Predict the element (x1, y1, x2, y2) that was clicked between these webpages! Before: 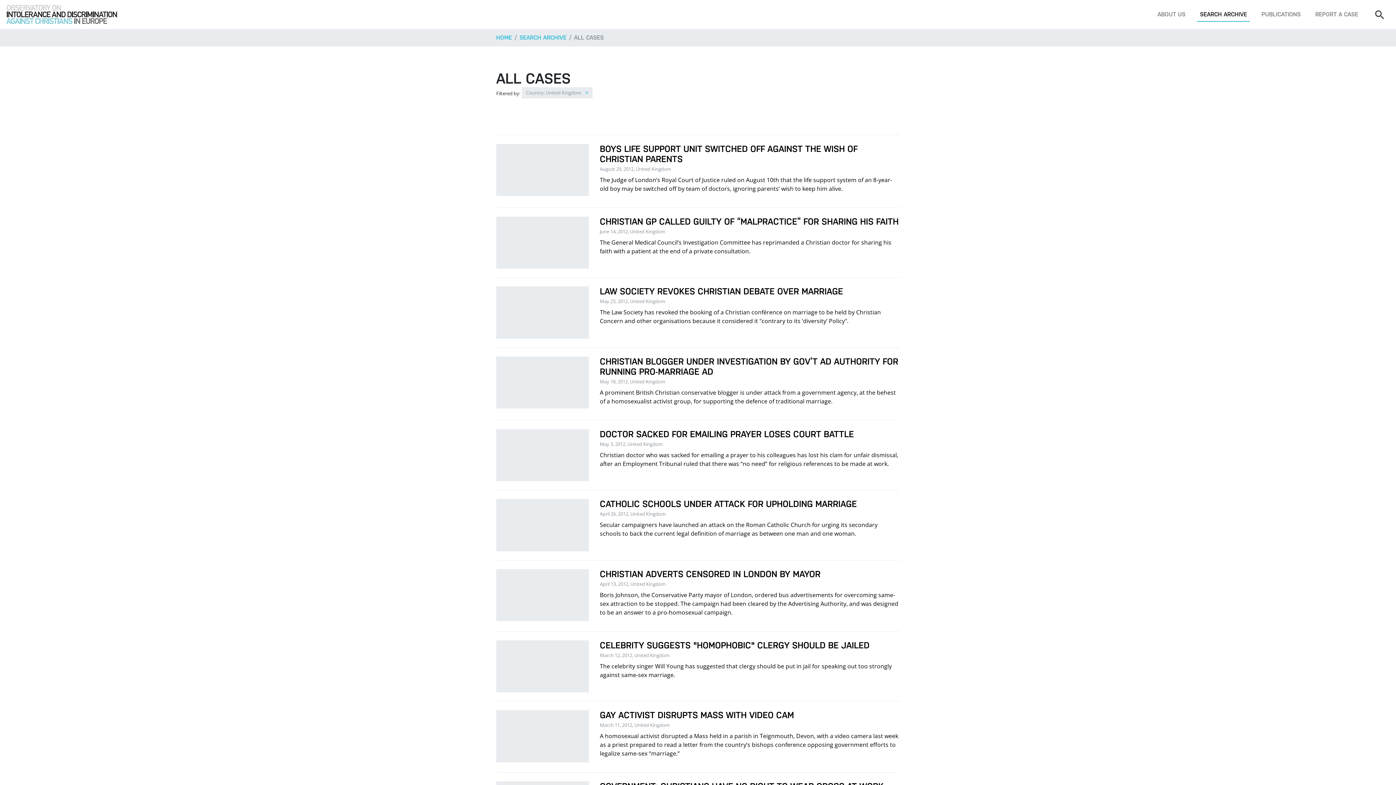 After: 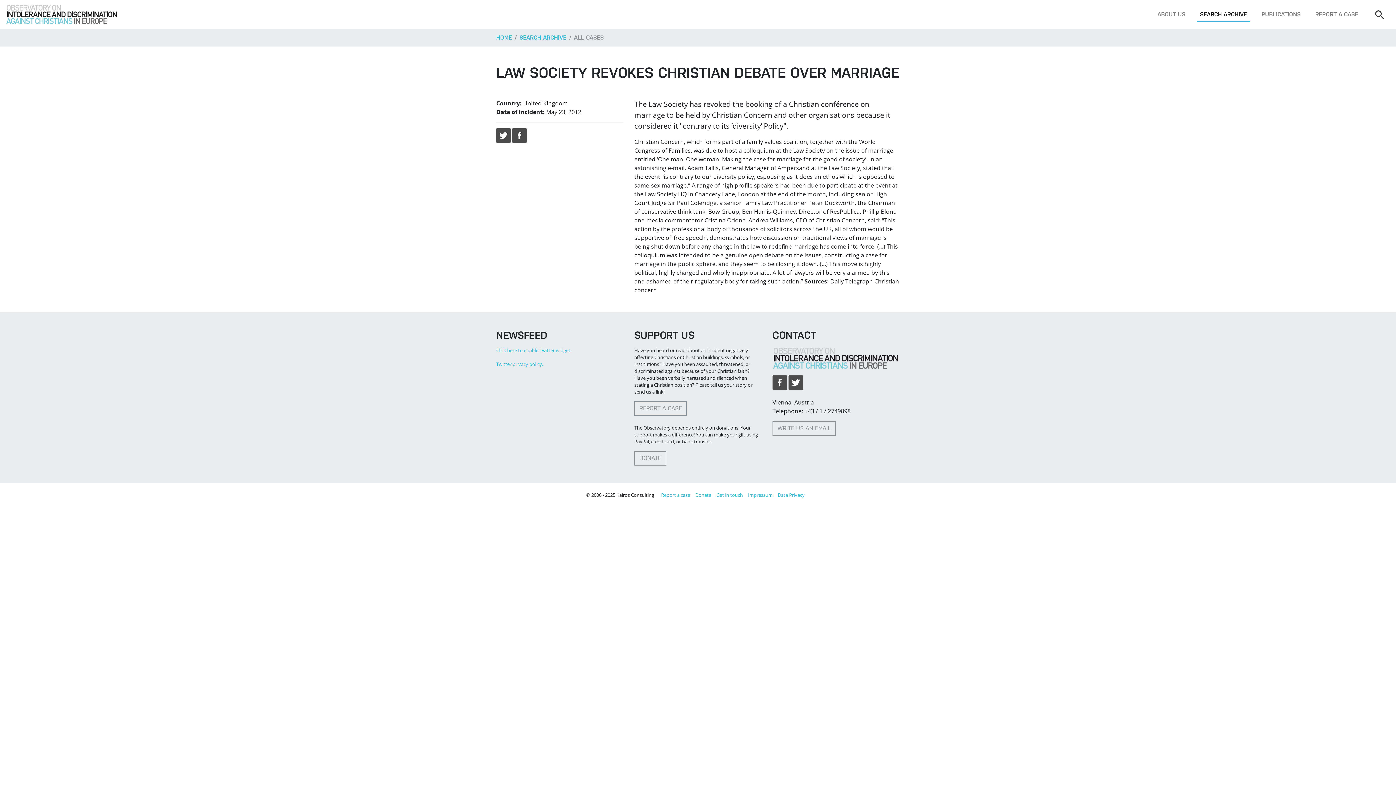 Action: label: LAW SOCIETY REVOKES CHRISTIAN DEBATE OVER MARRIAGE
May 23, 2012, United Kingdom

The Law Society has revoked the booking of a Christian conférence on marriage to be held by Christian Concern and other organisations because it considered it "contrary to its ‘diversity’ Policy". bbox: (496, 277, 900, 347)